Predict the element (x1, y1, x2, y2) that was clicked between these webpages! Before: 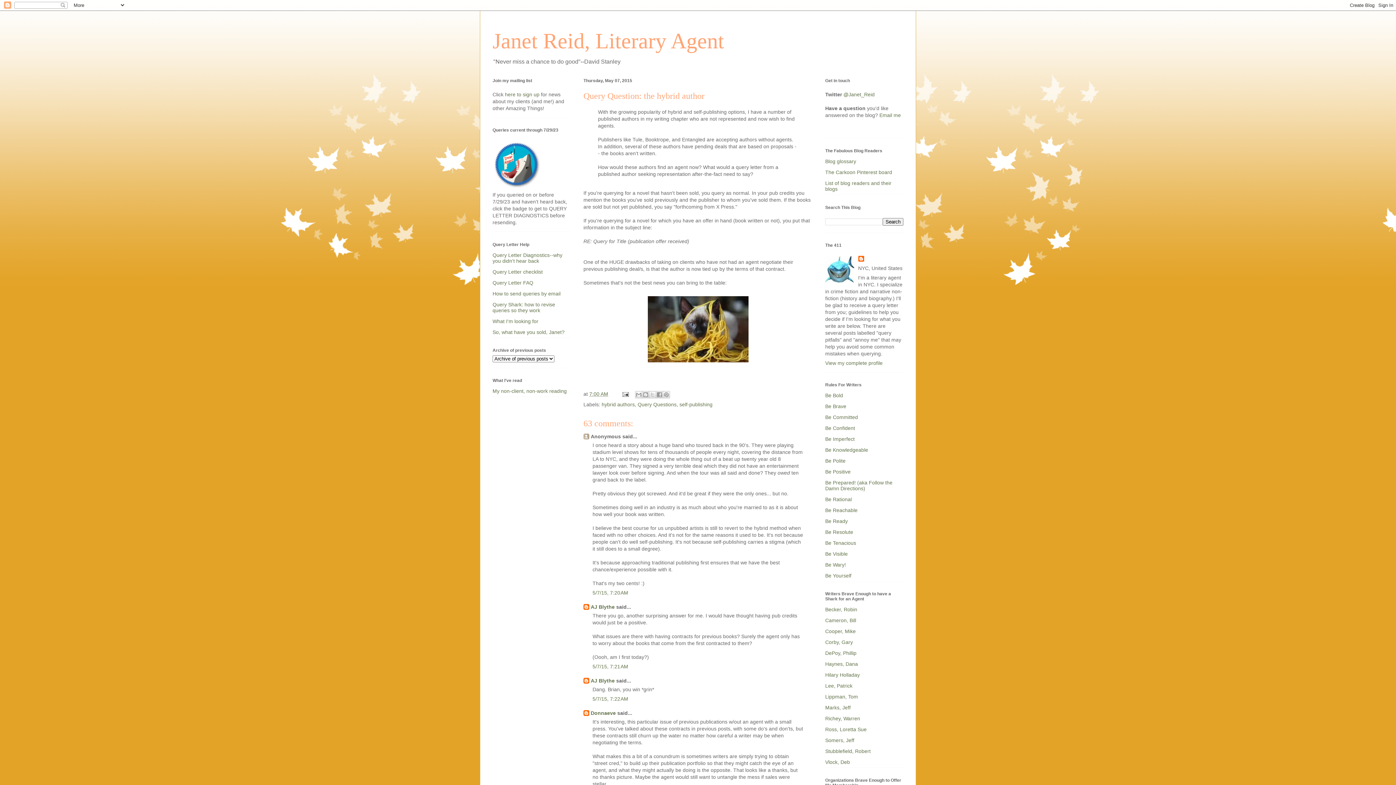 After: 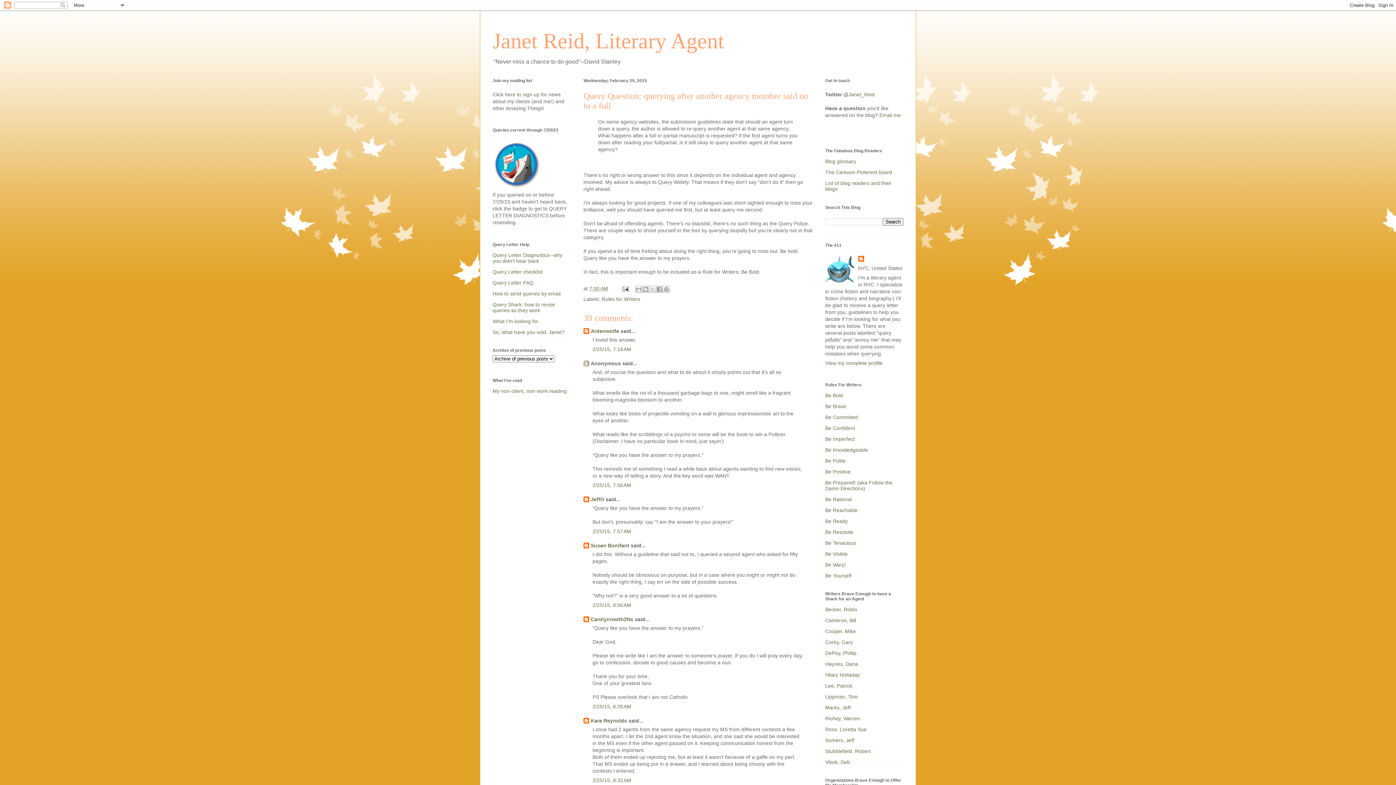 Action: label: Be Bold bbox: (825, 392, 843, 398)